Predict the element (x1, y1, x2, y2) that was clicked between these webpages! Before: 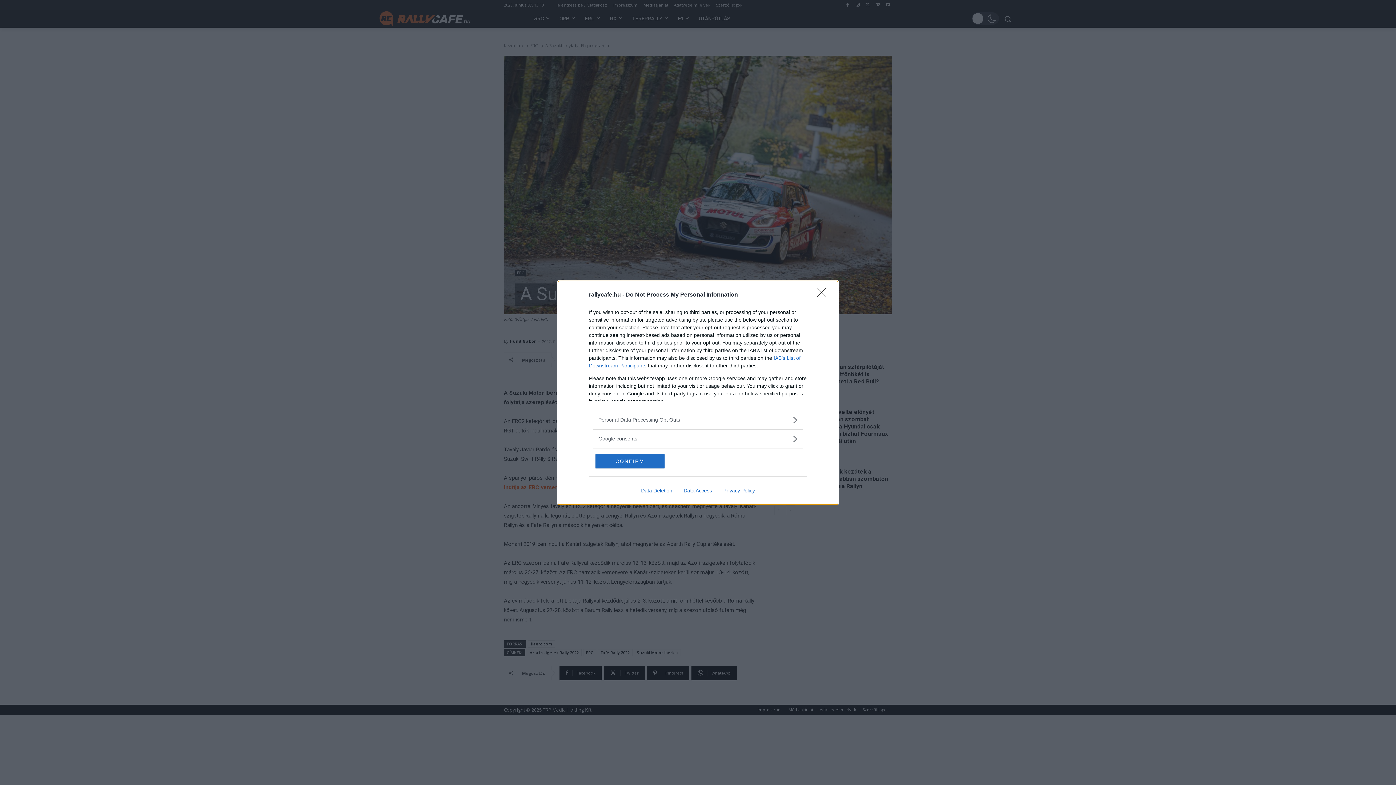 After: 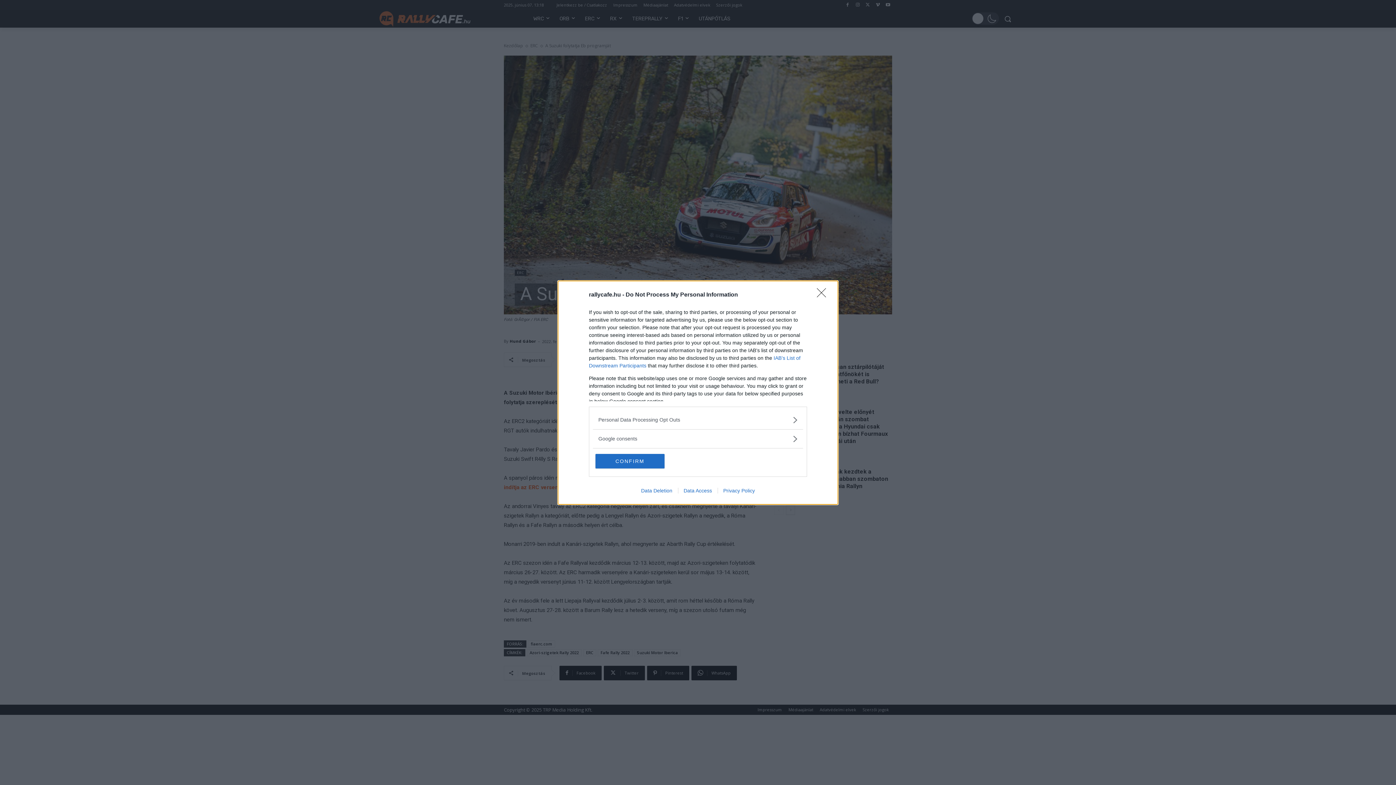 Action: label: Data Deletion bbox: (635, 487, 678, 493)